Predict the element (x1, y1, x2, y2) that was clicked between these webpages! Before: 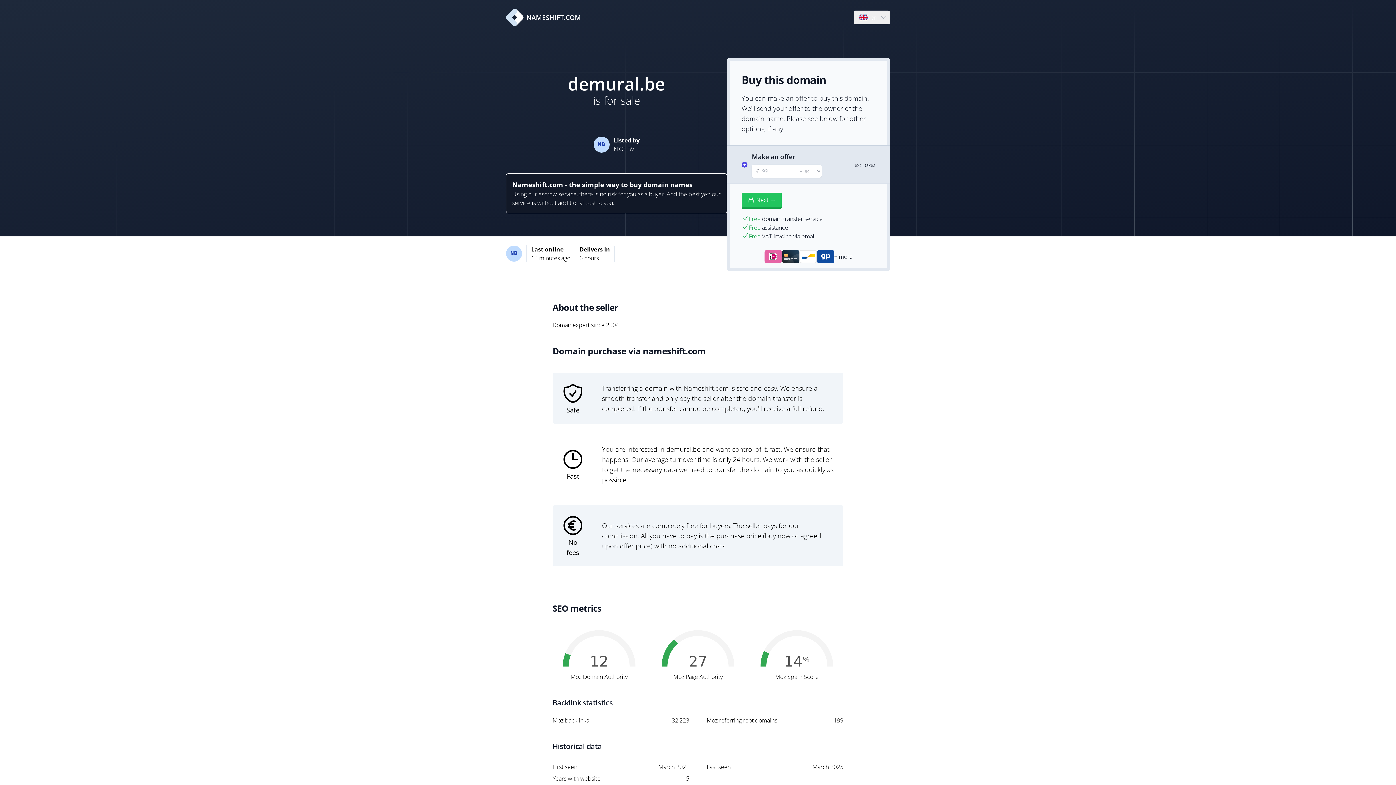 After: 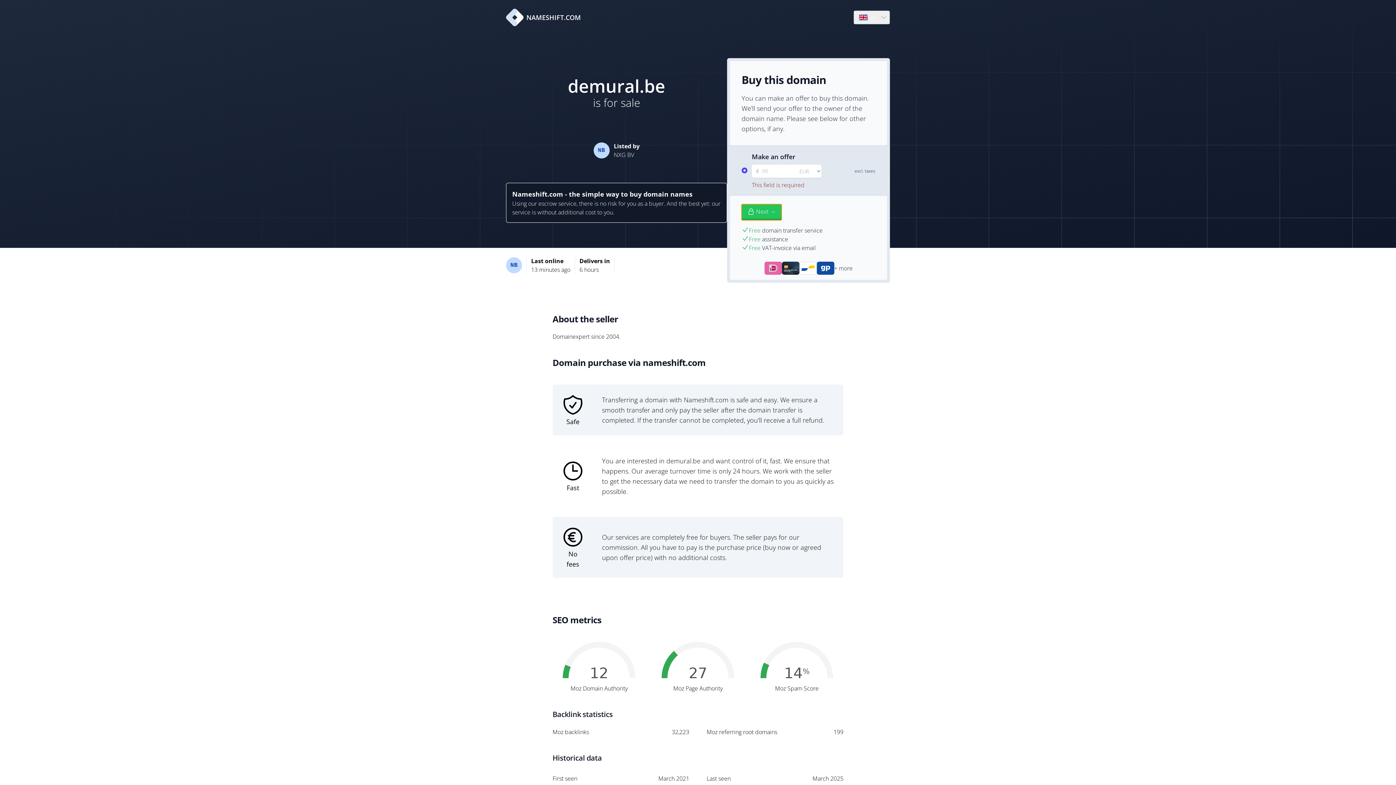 Action: label: Next → bbox: (741, 192, 781, 208)